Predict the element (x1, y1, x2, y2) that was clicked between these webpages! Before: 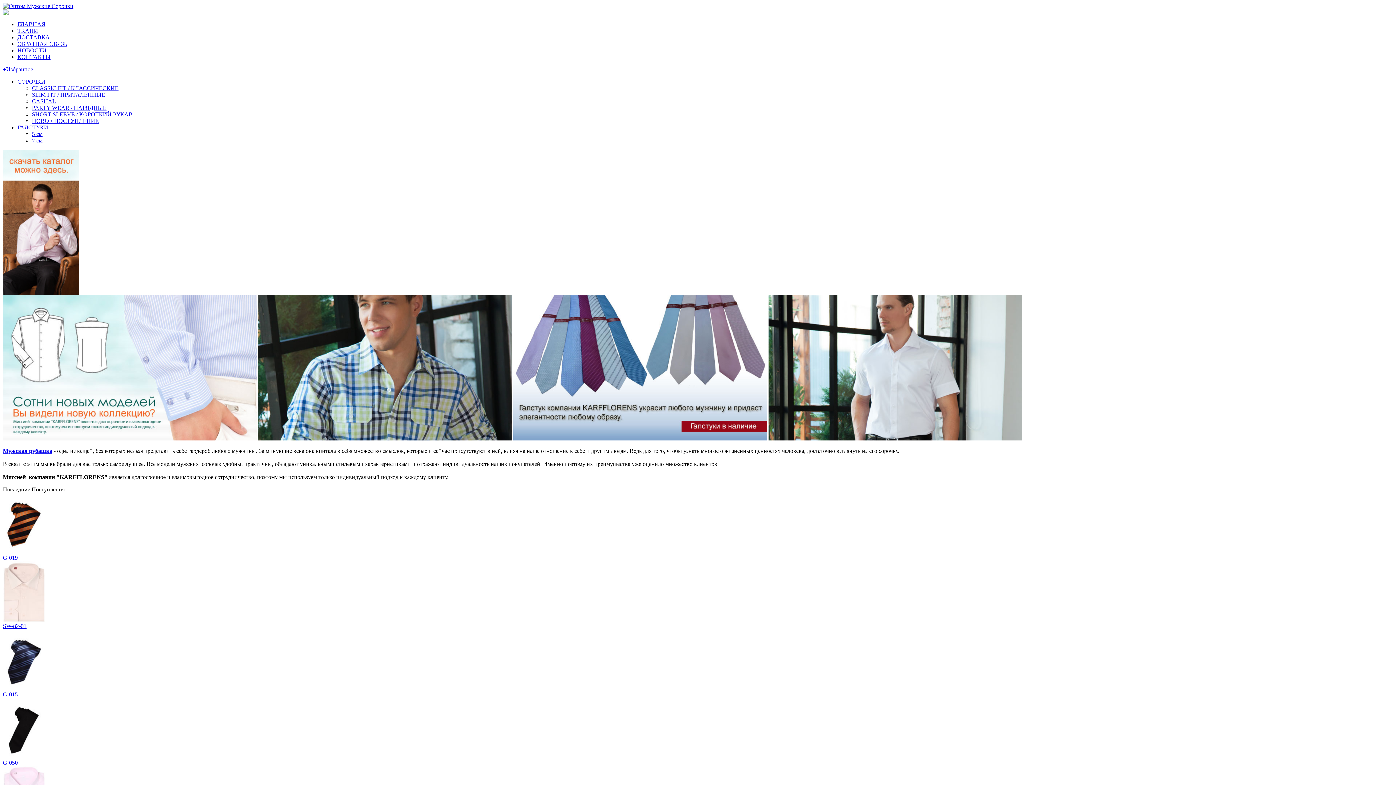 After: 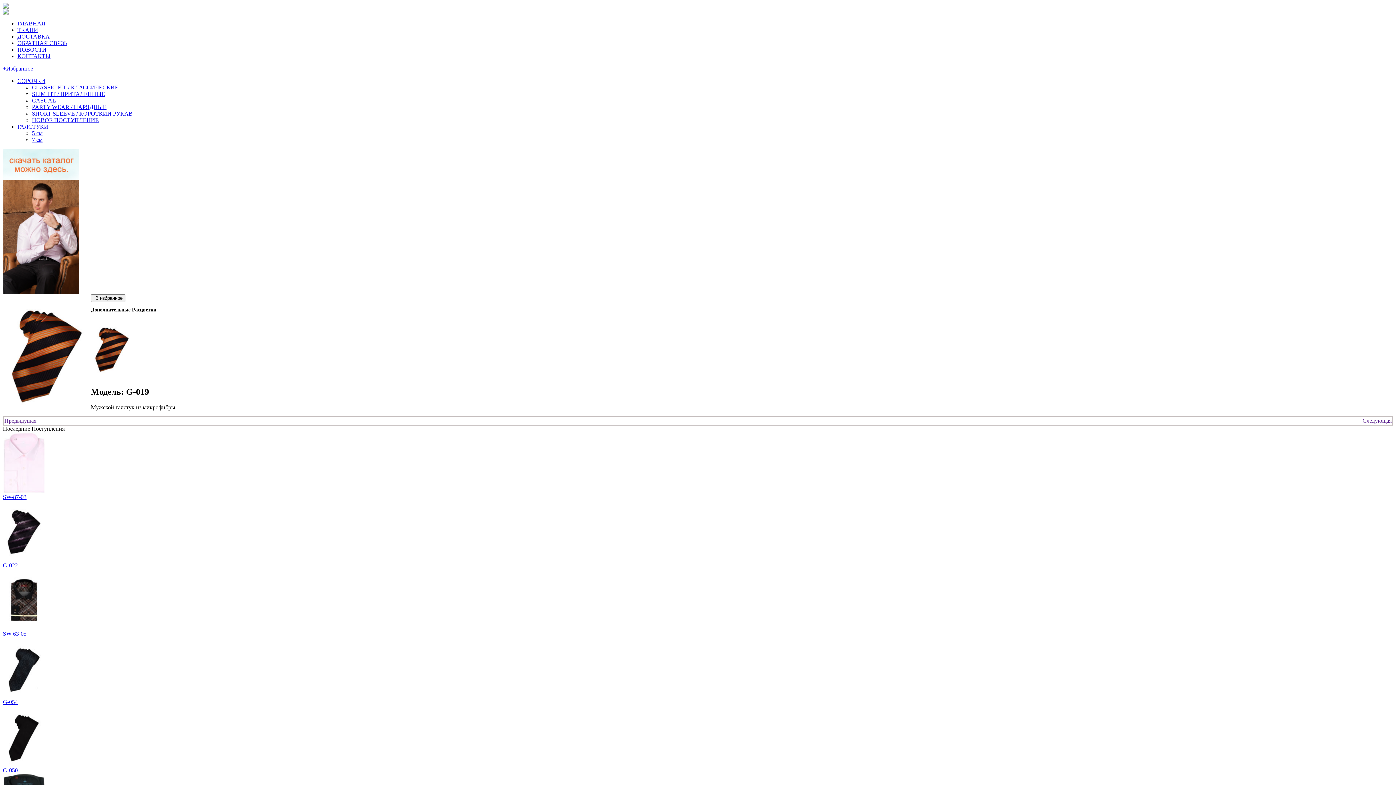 Action: bbox: (2, 554, 17, 561) label: G-019